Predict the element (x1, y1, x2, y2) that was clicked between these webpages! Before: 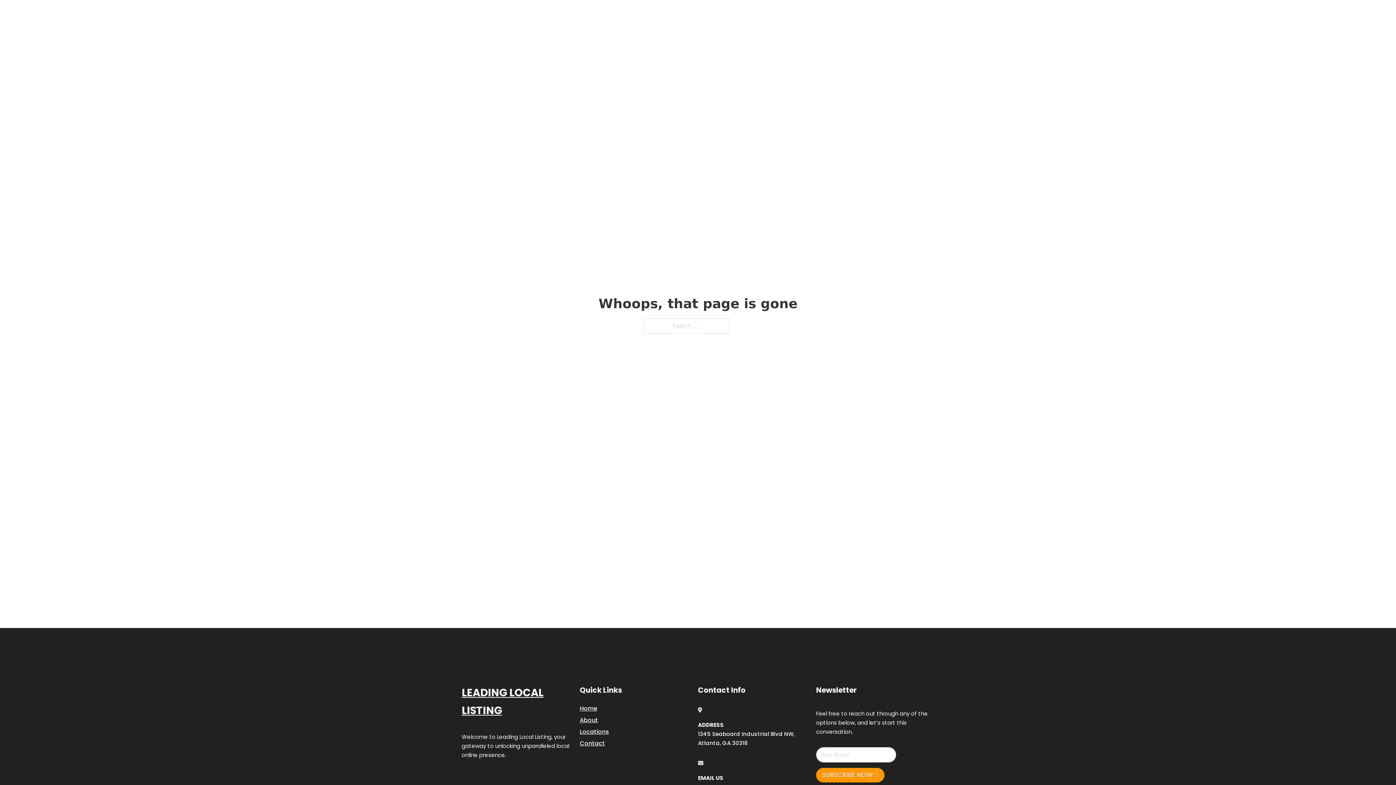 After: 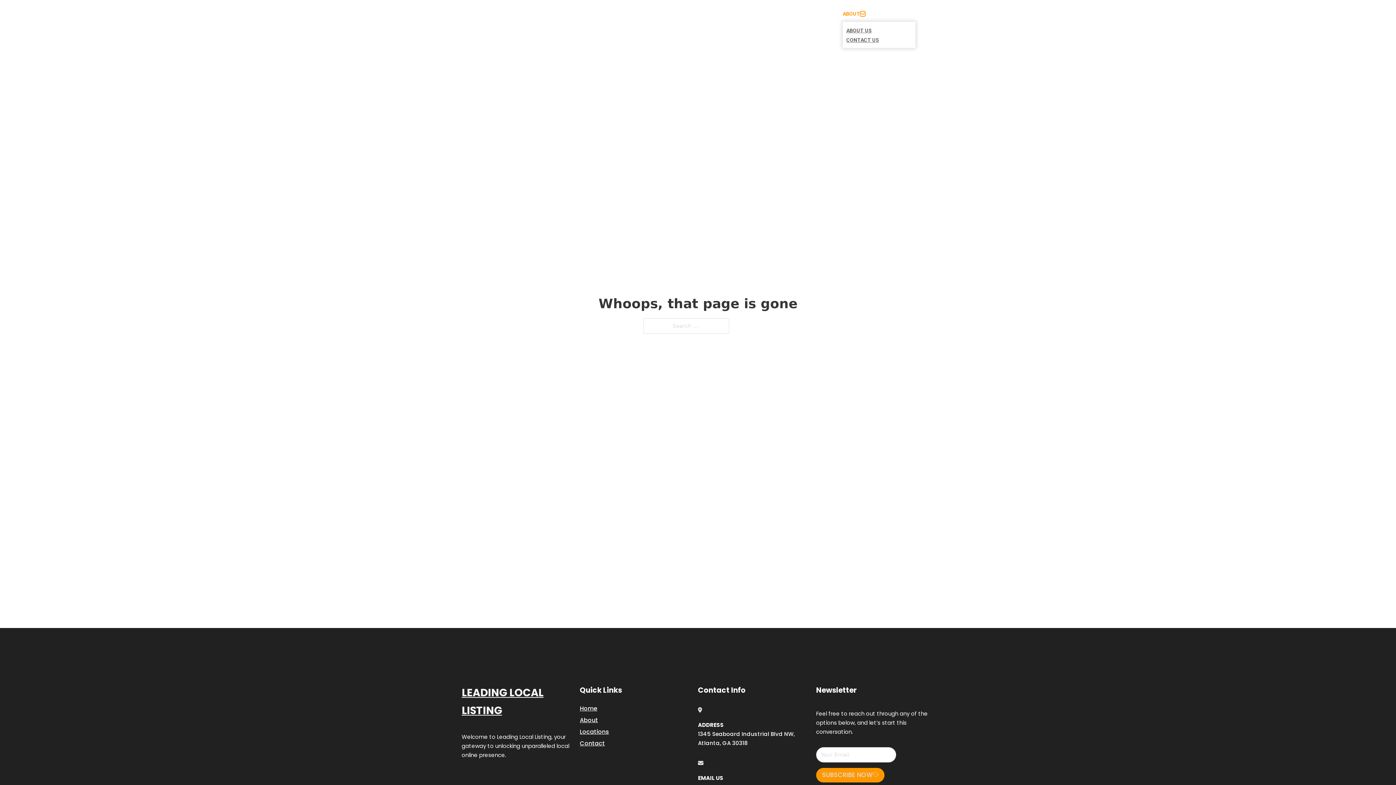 Action: label: Toggle dropdown bbox: (860, 11, 865, 16)